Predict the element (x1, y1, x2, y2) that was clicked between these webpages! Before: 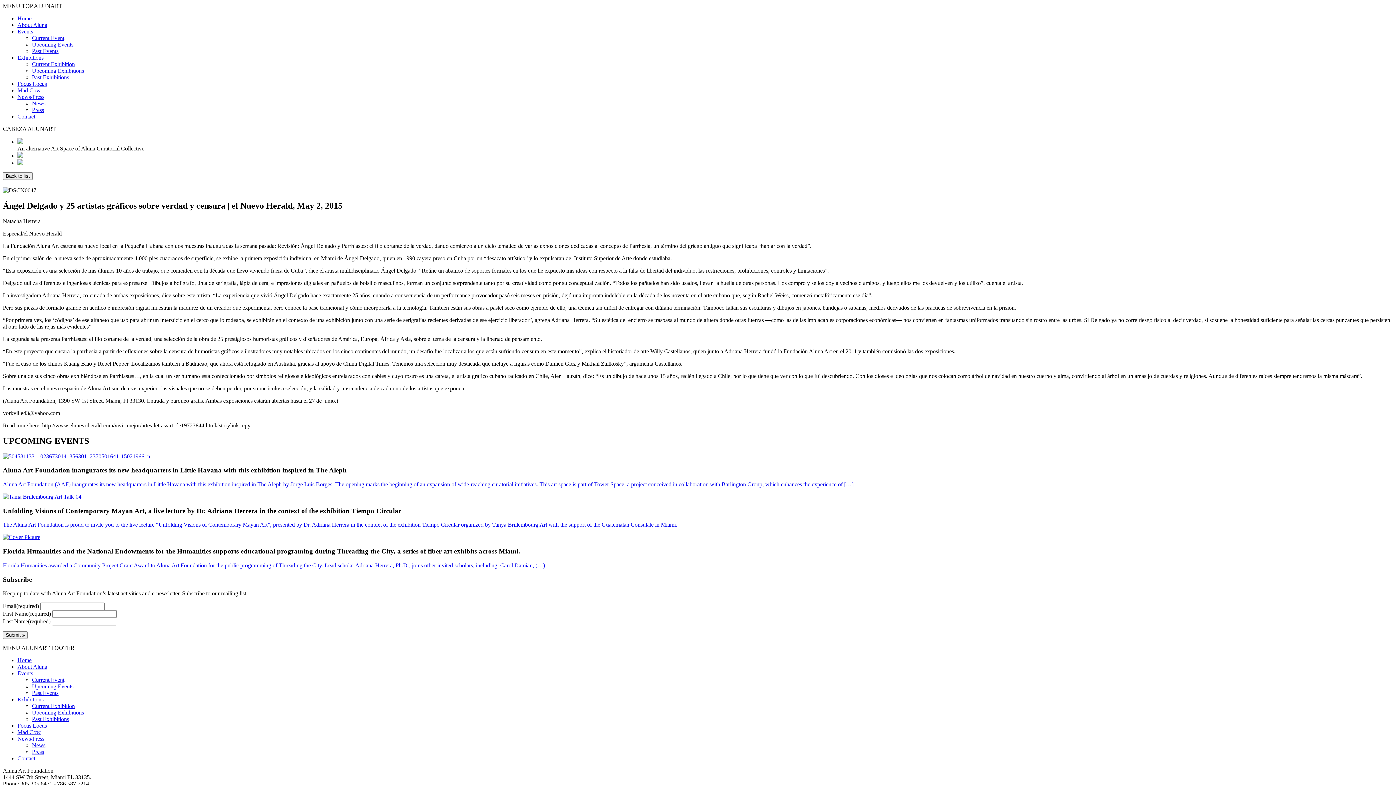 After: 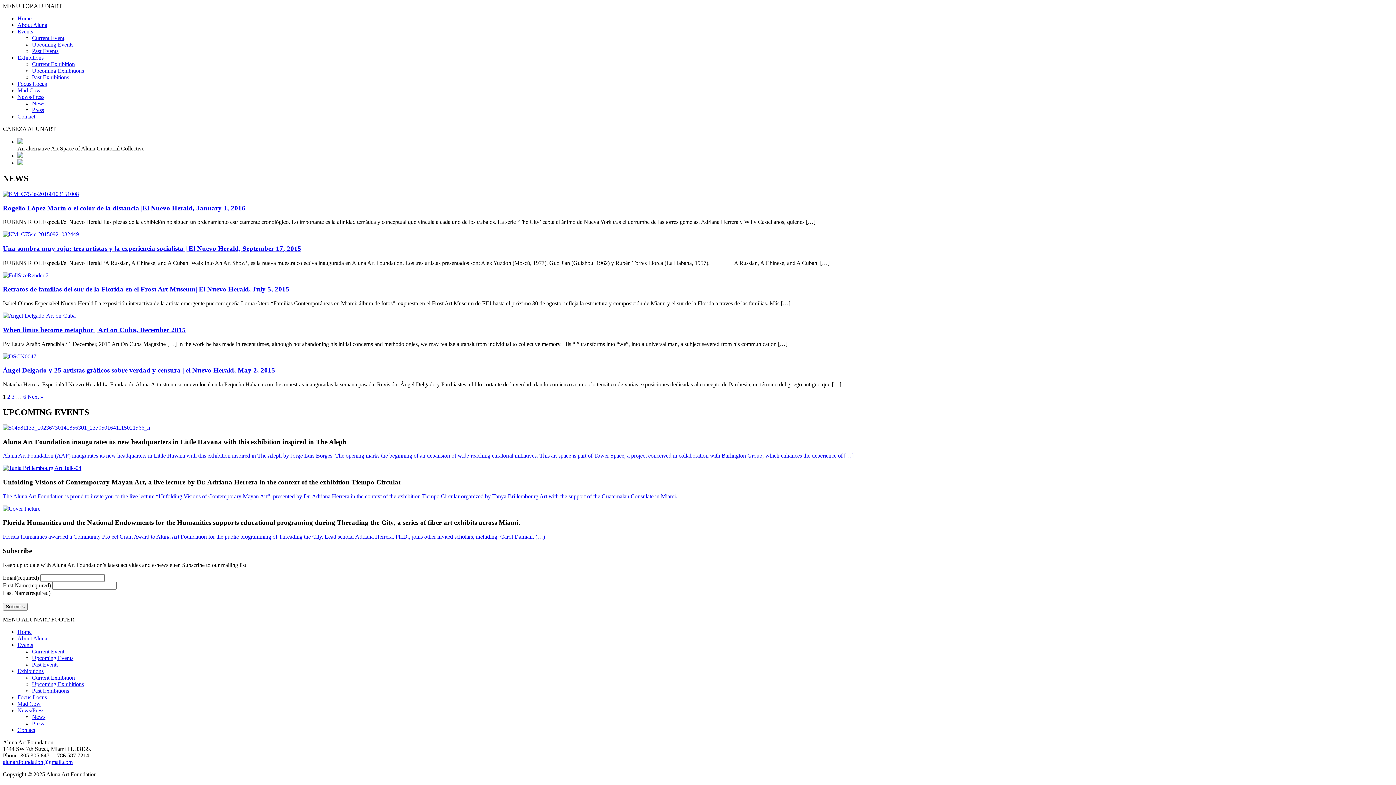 Action: bbox: (32, 742, 45, 748) label: News